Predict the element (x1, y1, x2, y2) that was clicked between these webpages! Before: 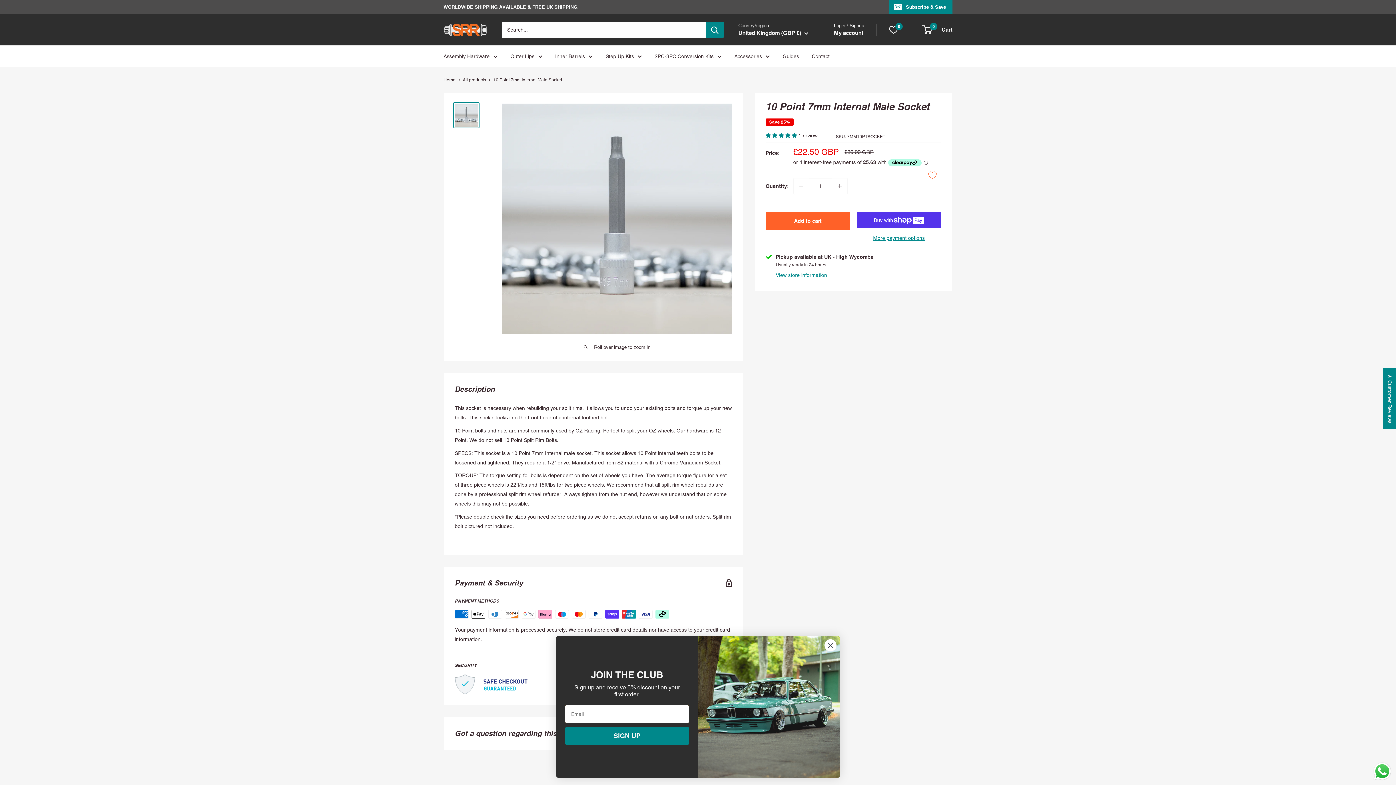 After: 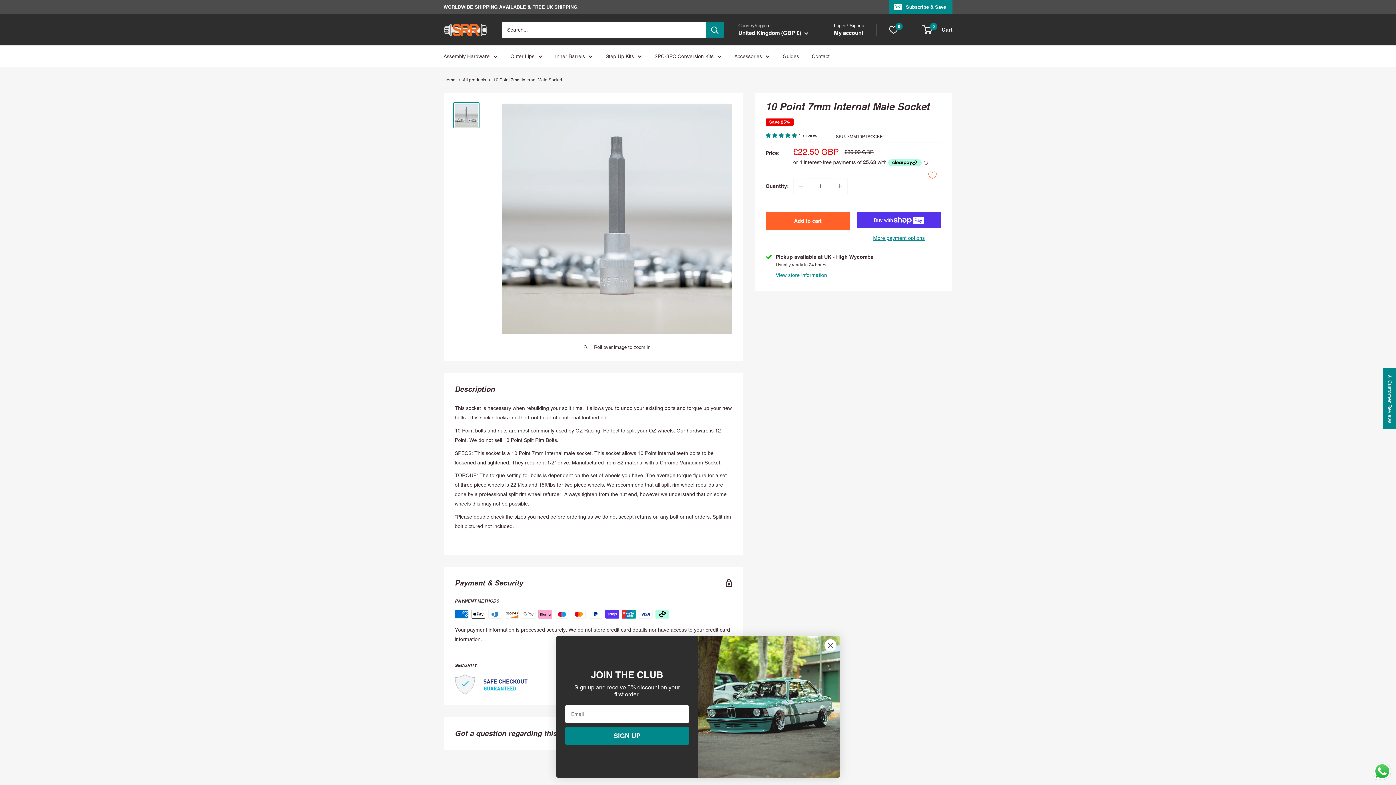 Action: label: Decrease quantity by 1 bbox: (793, 178, 809, 193)